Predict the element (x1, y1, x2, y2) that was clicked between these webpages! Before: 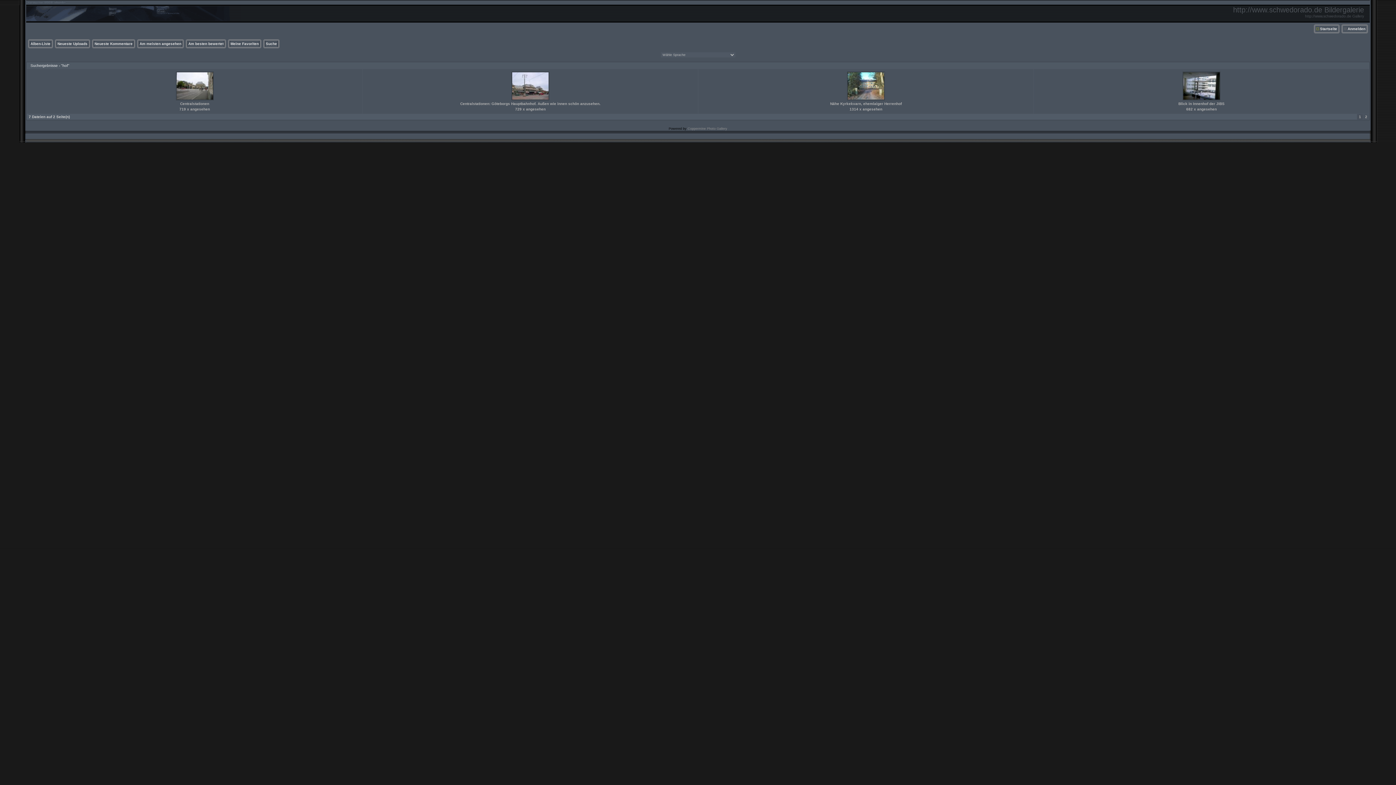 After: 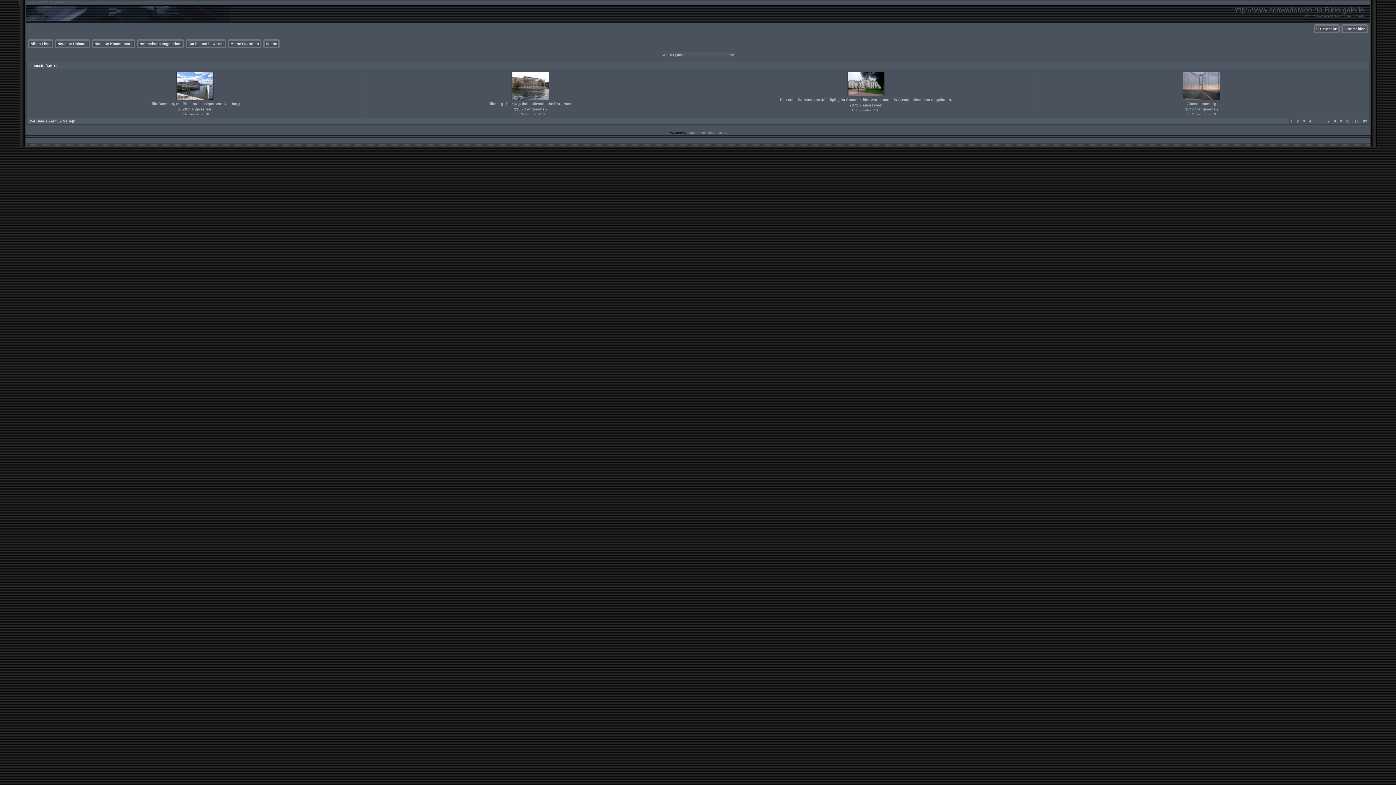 Action: bbox: (57, 41, 87, 45) label: Neueste Uploads